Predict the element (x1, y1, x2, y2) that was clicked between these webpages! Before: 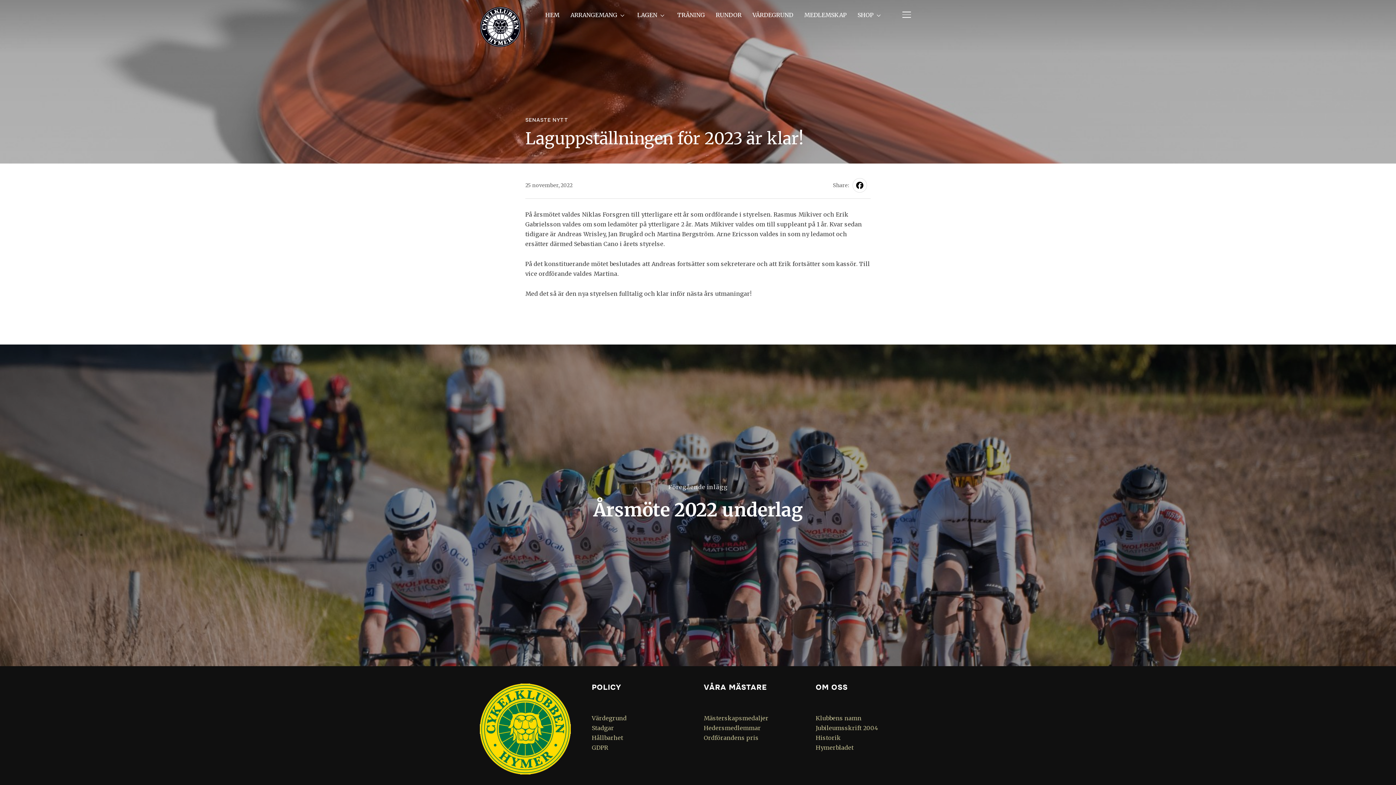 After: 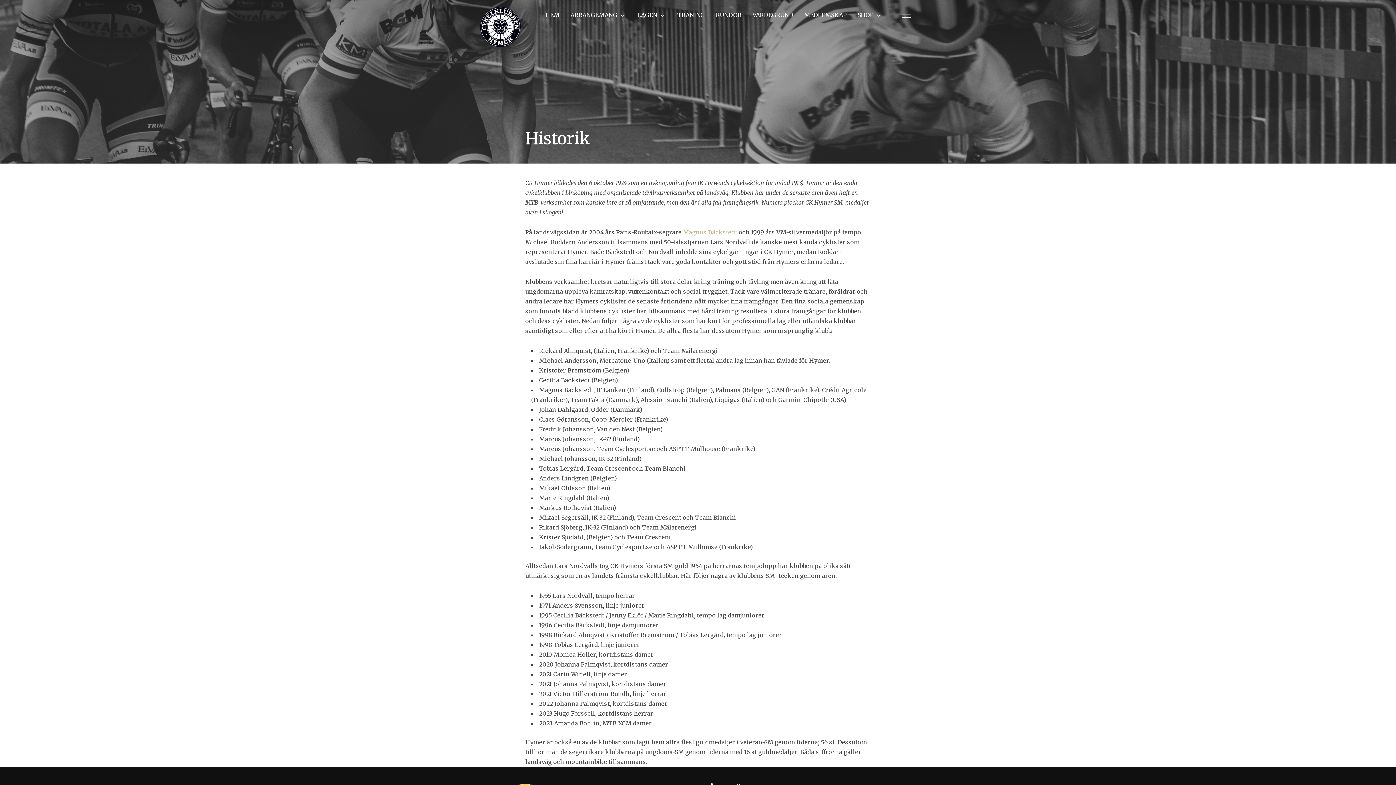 Action: bbox: (815, 734, 841, 741) label: Historik